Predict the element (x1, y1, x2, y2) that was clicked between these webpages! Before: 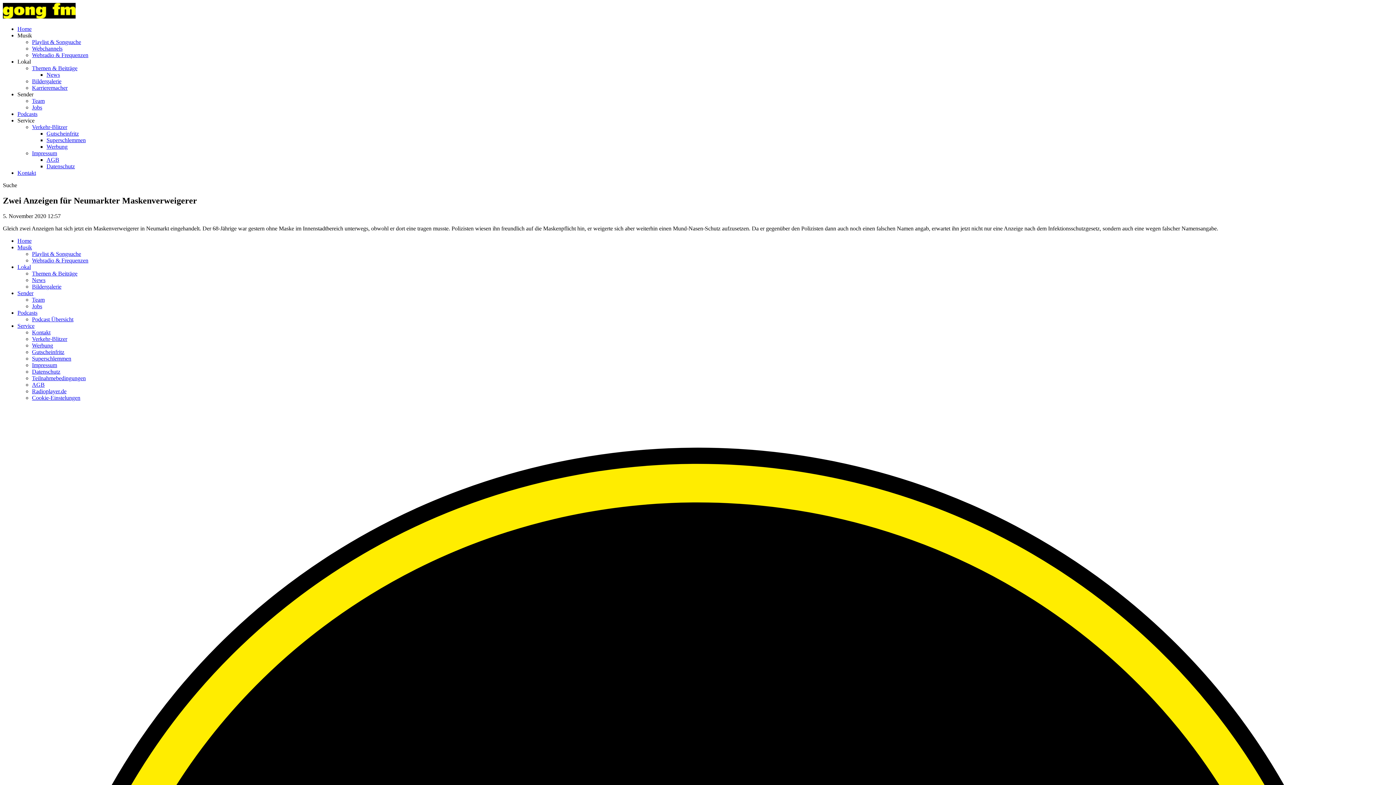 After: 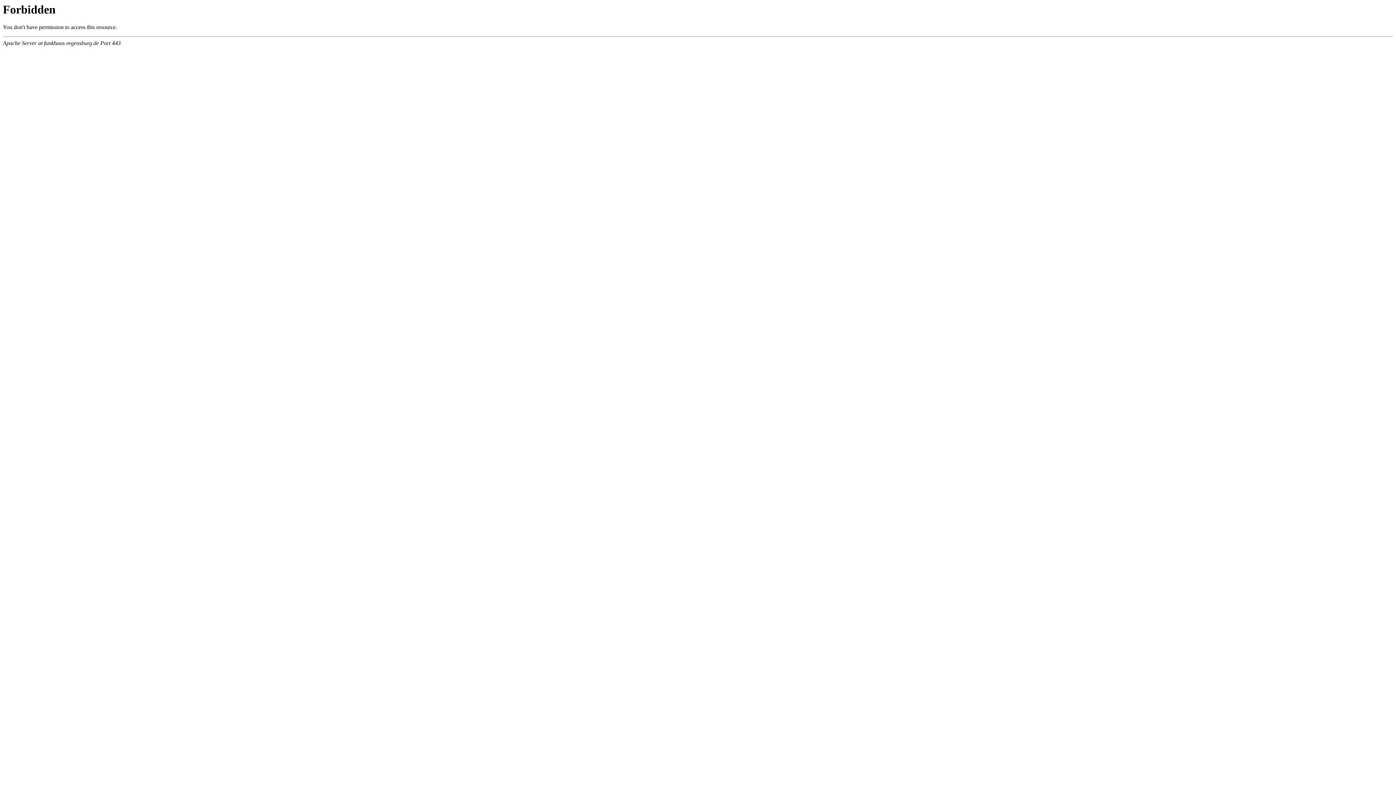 Action: bbox: (46, 143, 67, 149) label: Werbung